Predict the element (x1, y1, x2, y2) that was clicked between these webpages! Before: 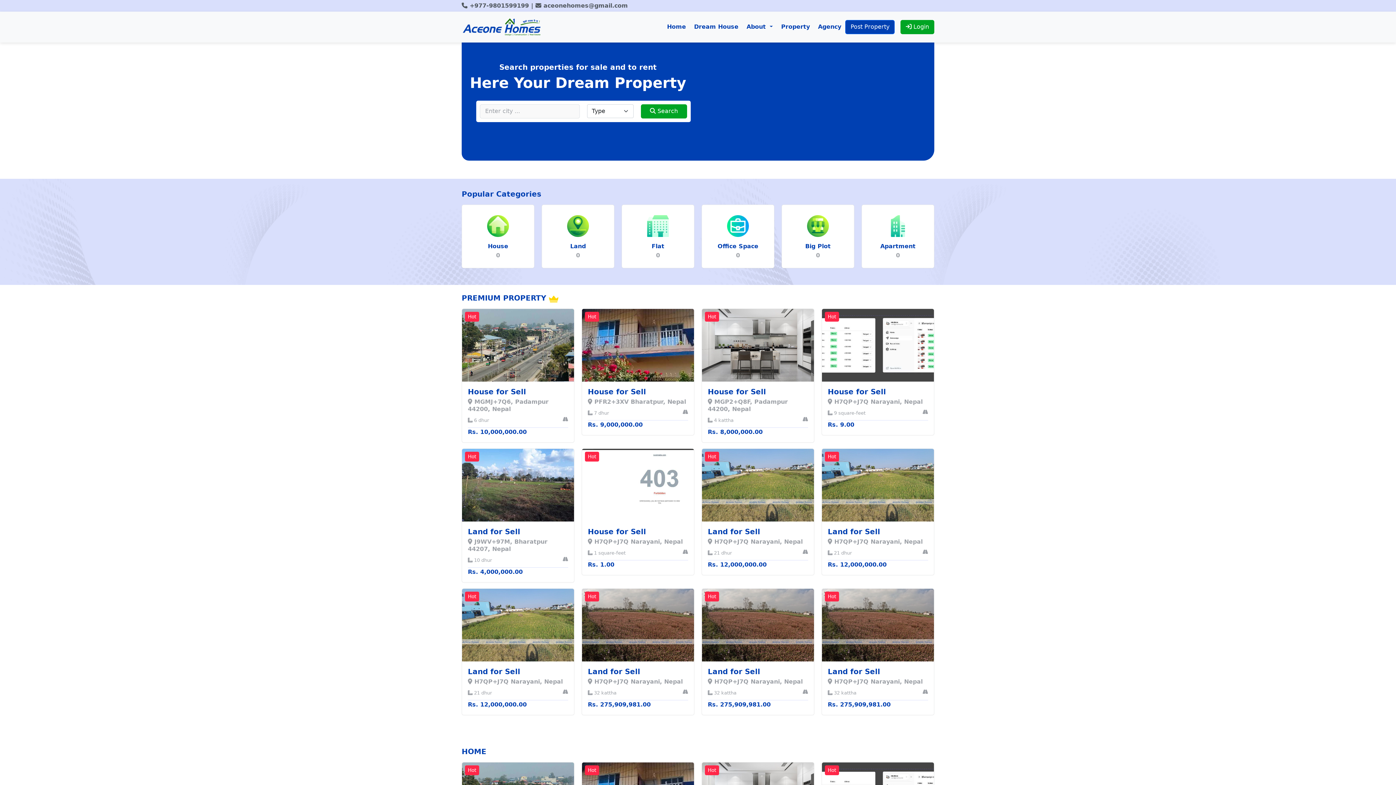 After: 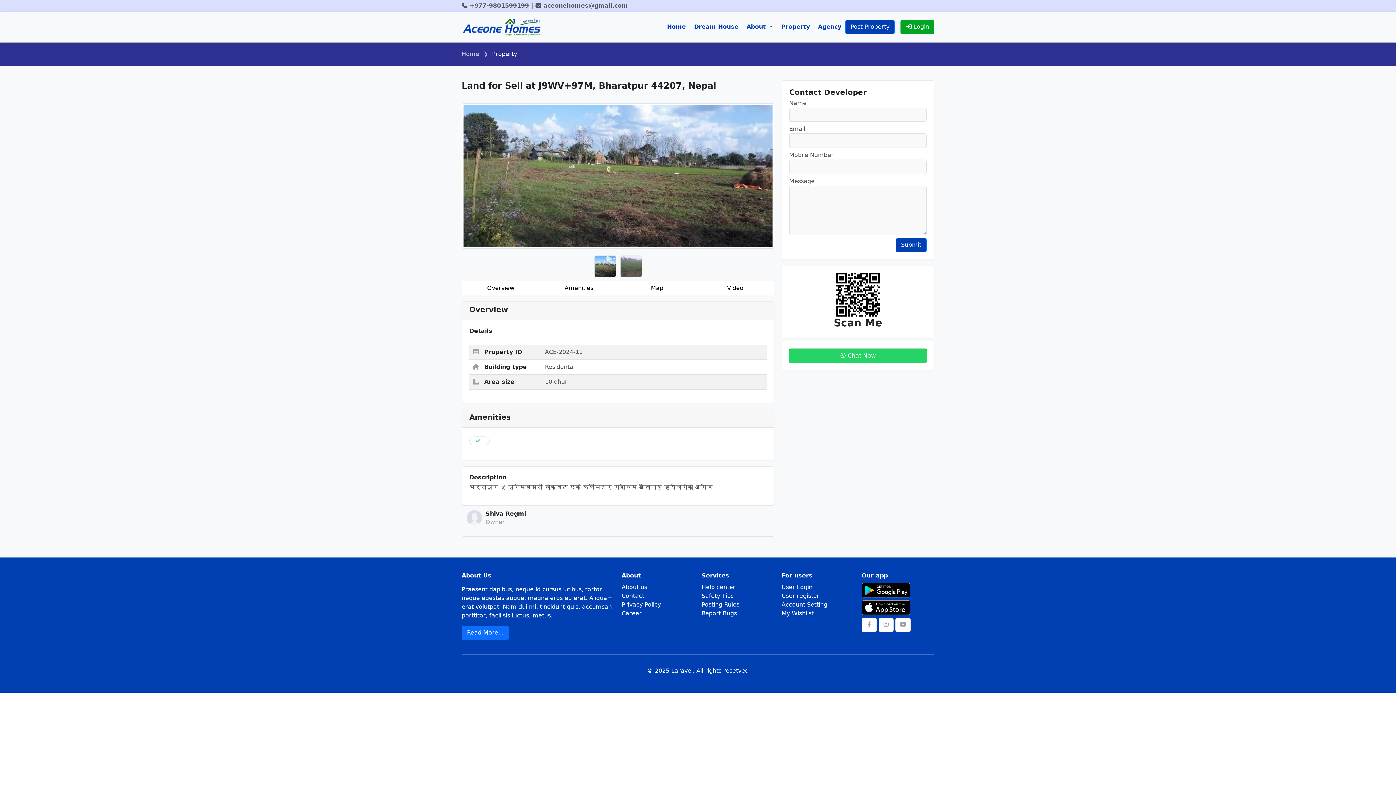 Action: bbox: (468, 527, 568, 536) label: Land for Sell